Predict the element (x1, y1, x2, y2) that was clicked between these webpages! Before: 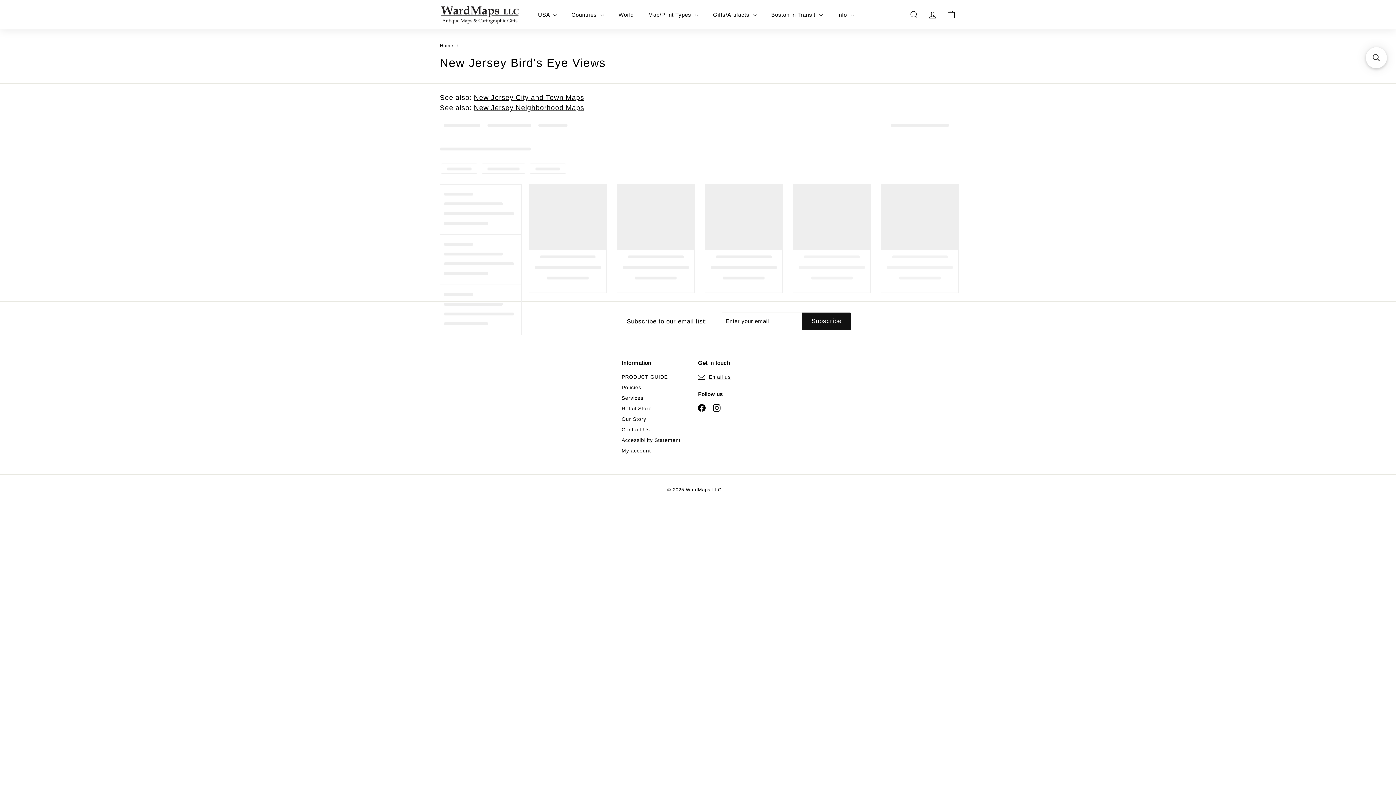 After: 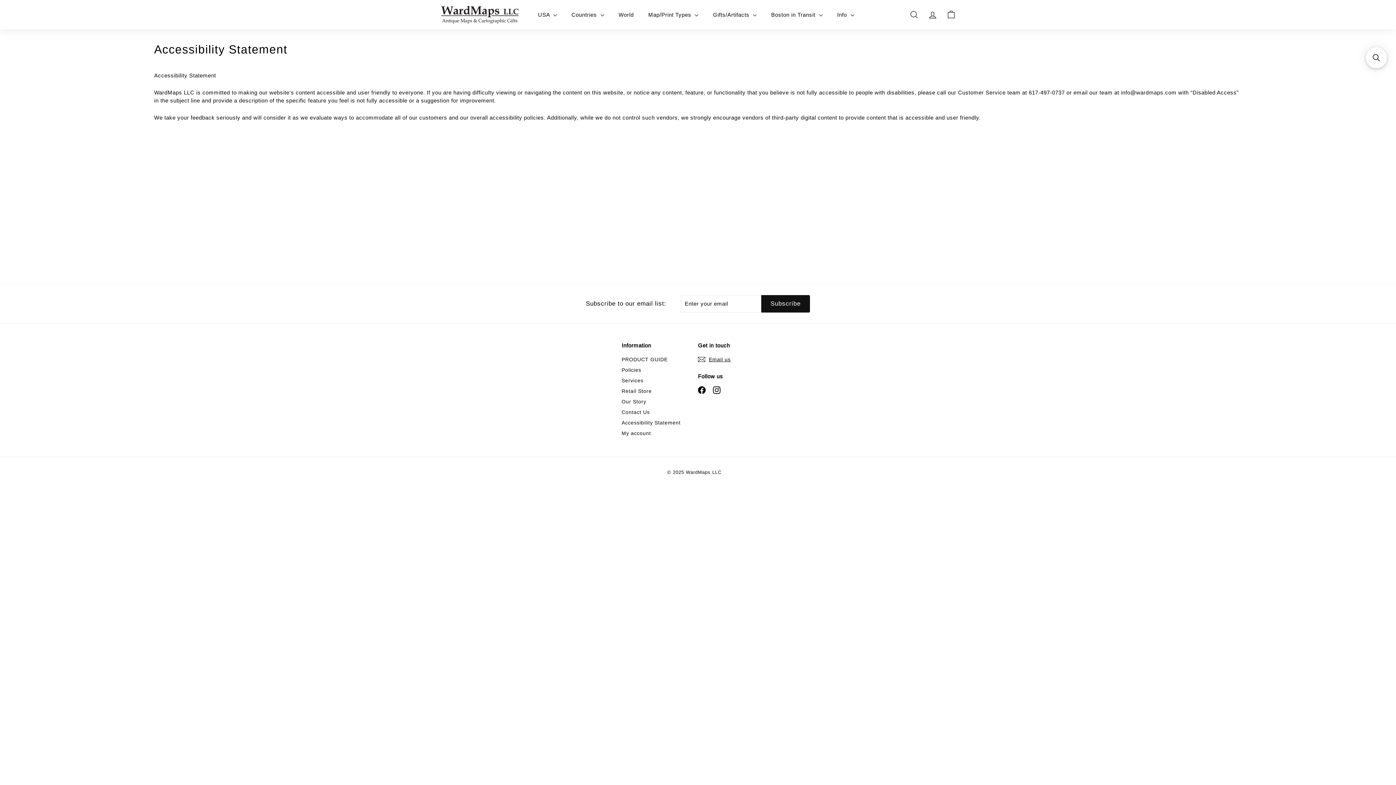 Action: bbox: (621, 435, 680, 445) label: Accessibility Statement